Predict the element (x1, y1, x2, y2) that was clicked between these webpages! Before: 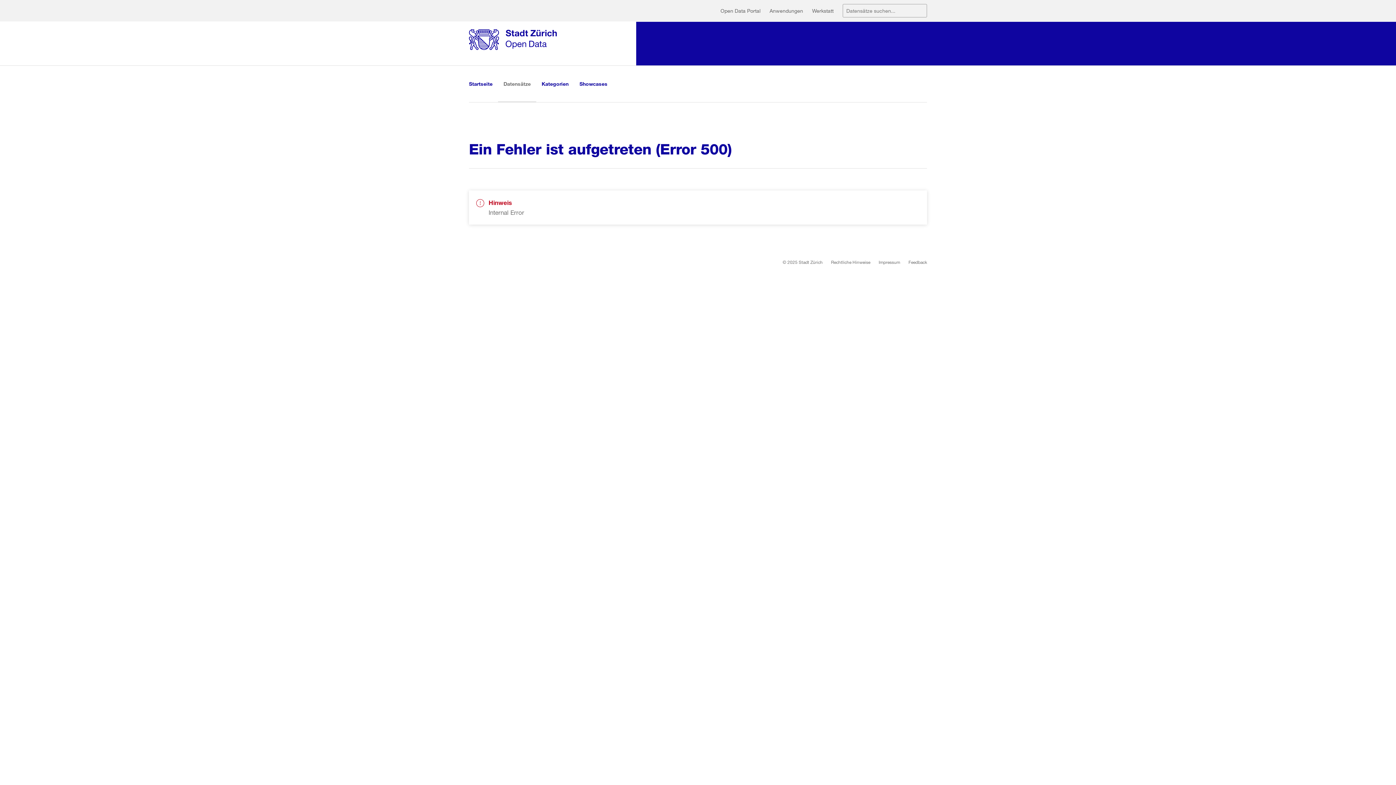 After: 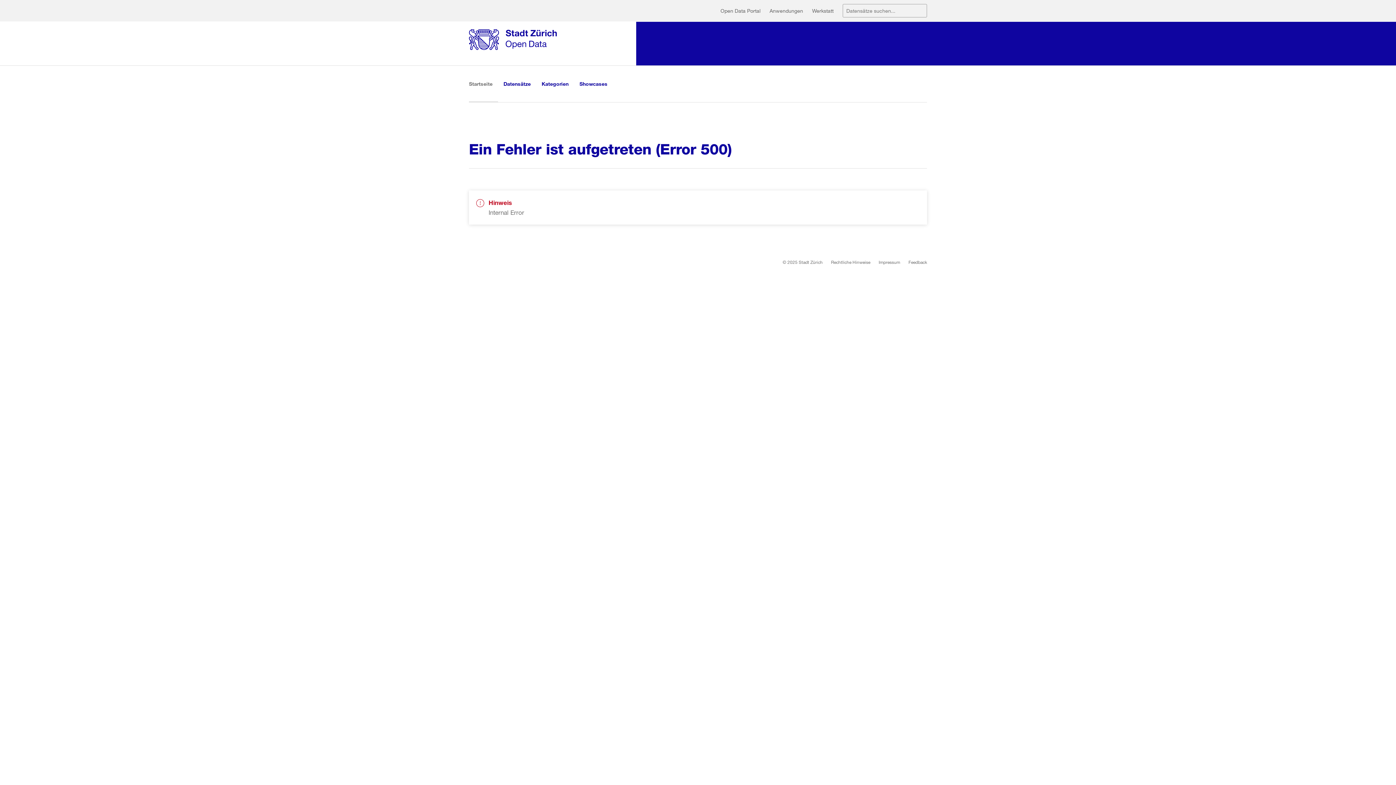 Action: bbox: (469, 21, 636, 65)